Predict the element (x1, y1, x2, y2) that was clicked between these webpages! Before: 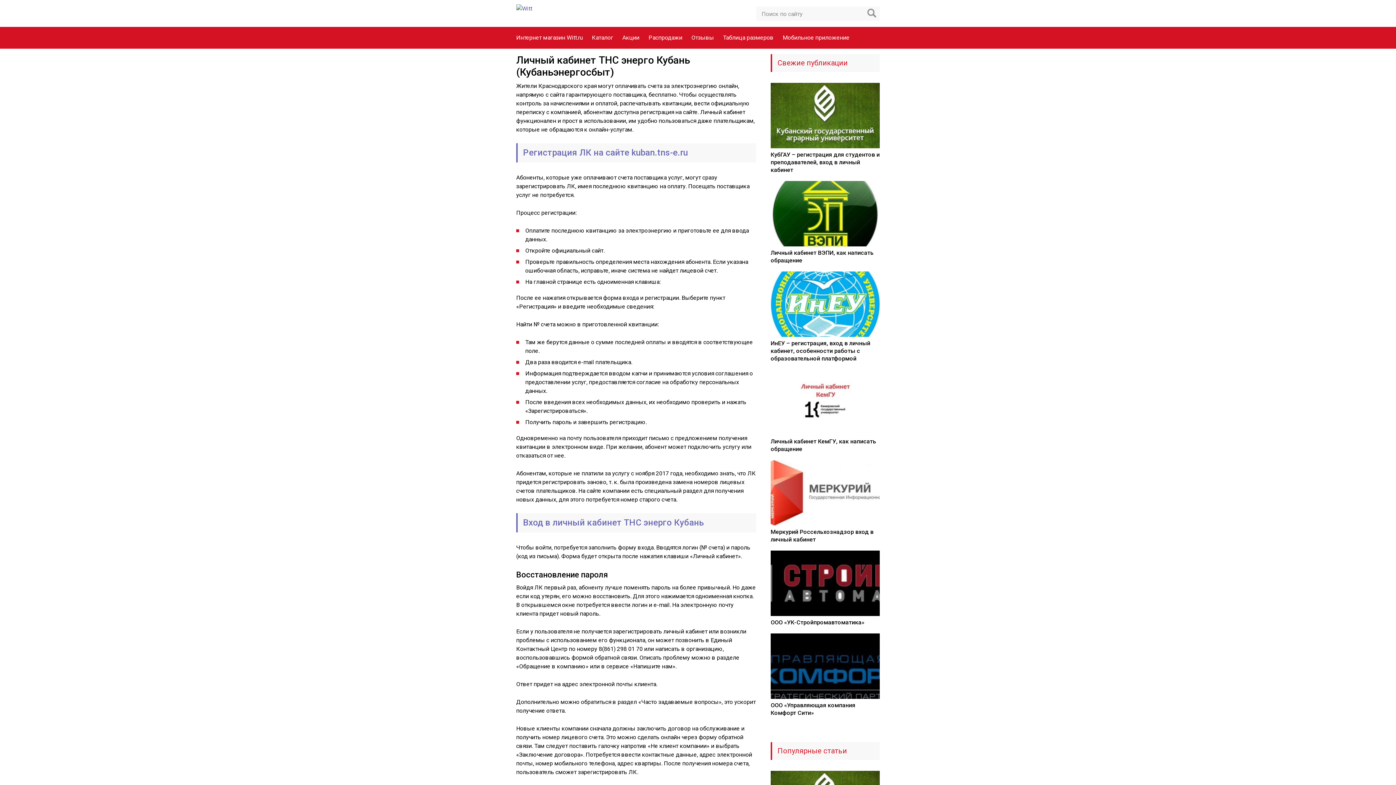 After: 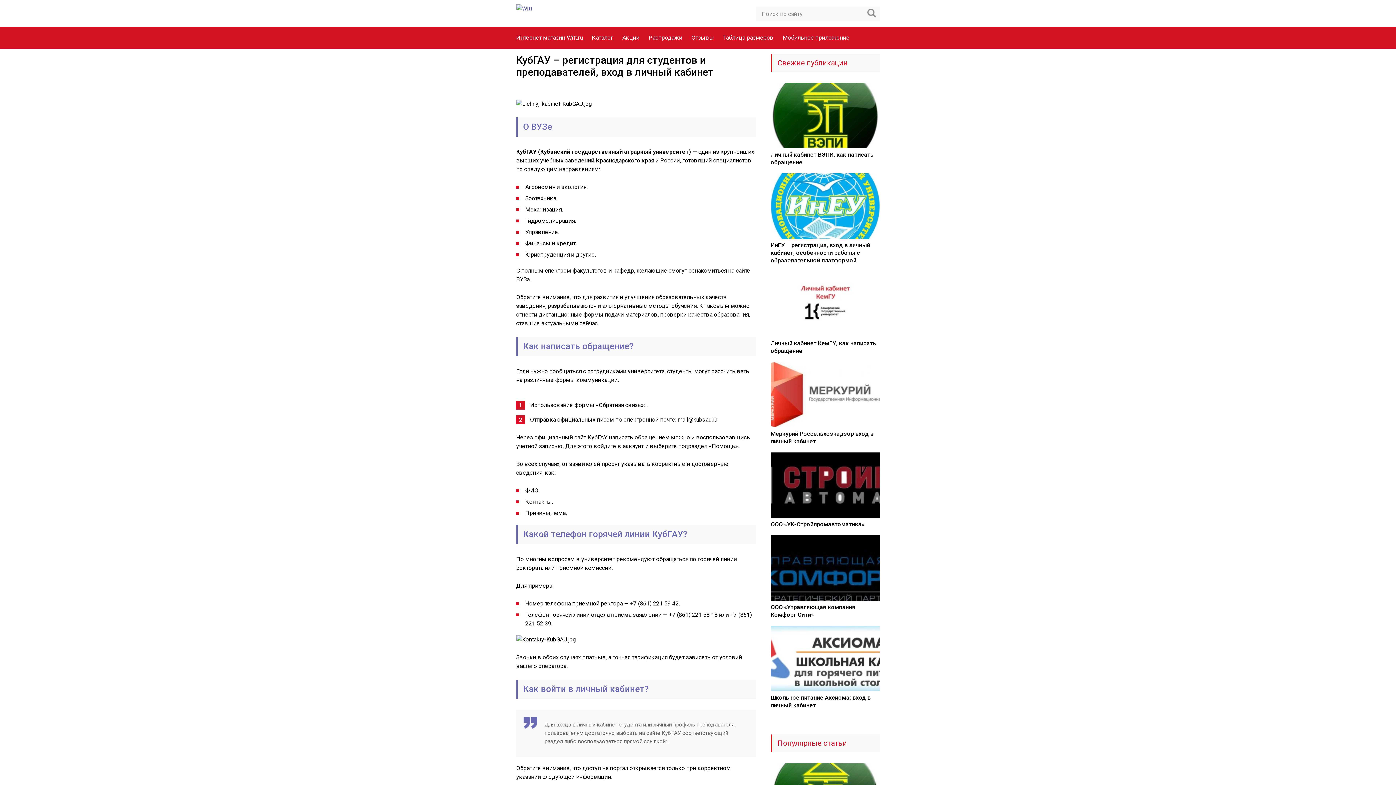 Action: bbox: (770, 151, 880, 173) label: КубГАУ – регистрация для студентов и преподавателей, вход в личный кабинет